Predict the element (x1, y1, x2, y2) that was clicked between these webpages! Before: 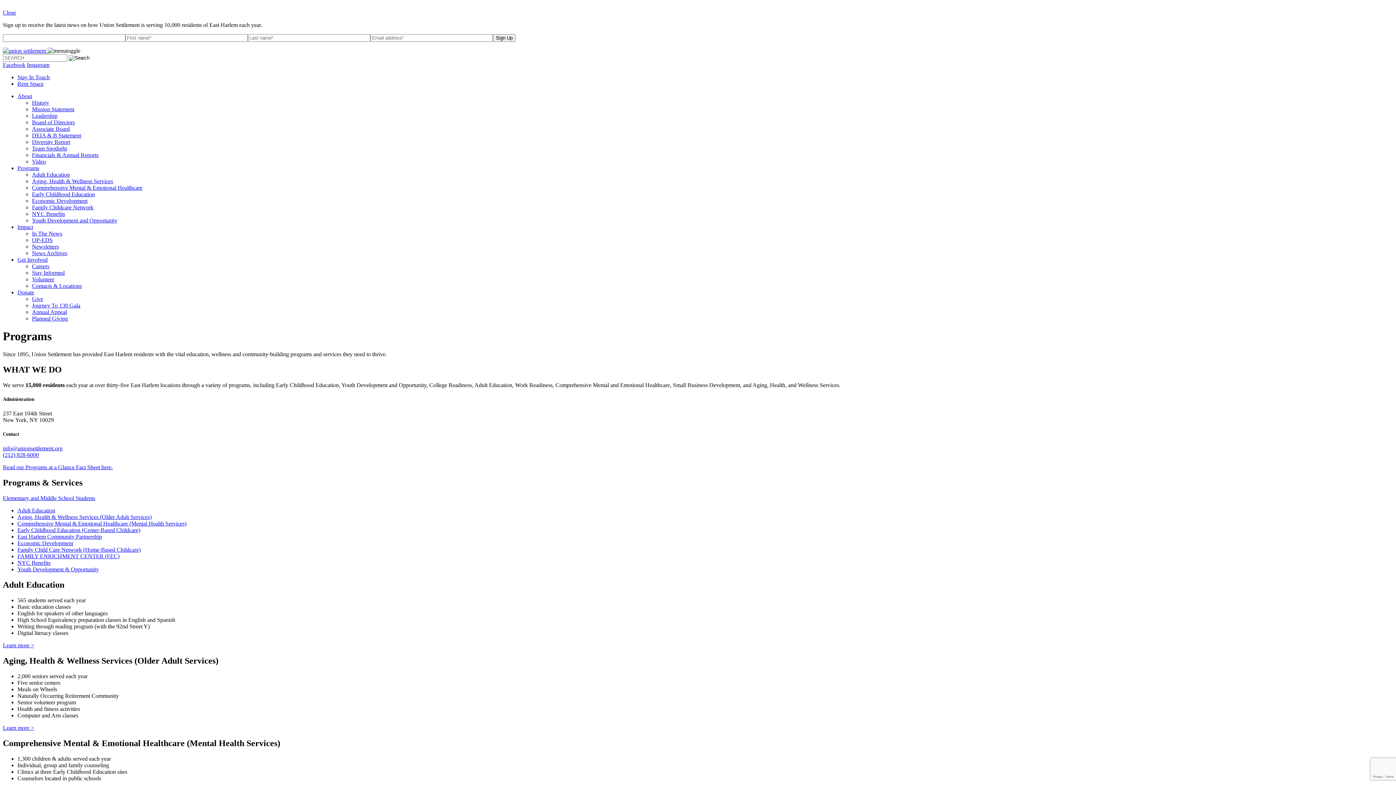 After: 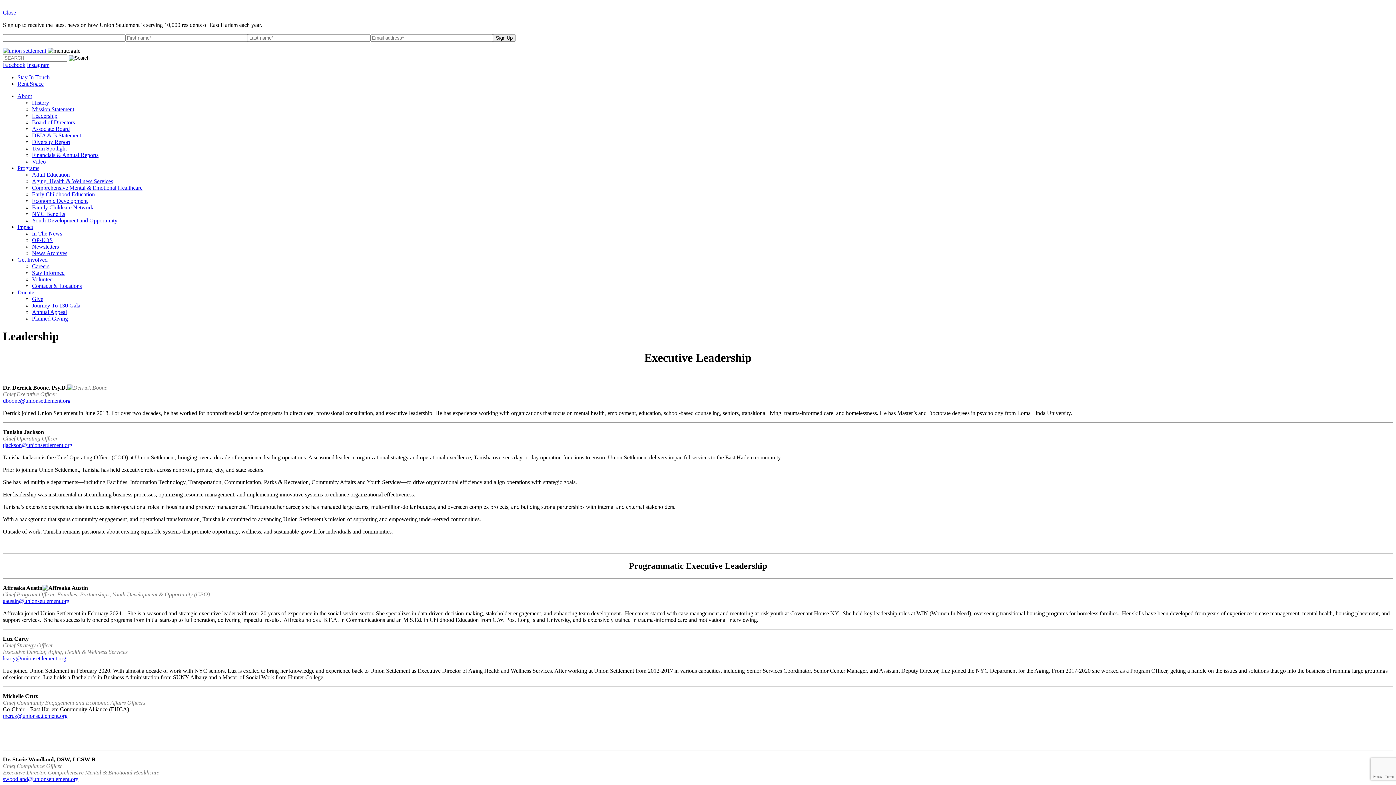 Action: label: Leadership bbox: (32, 112, 57, 118)